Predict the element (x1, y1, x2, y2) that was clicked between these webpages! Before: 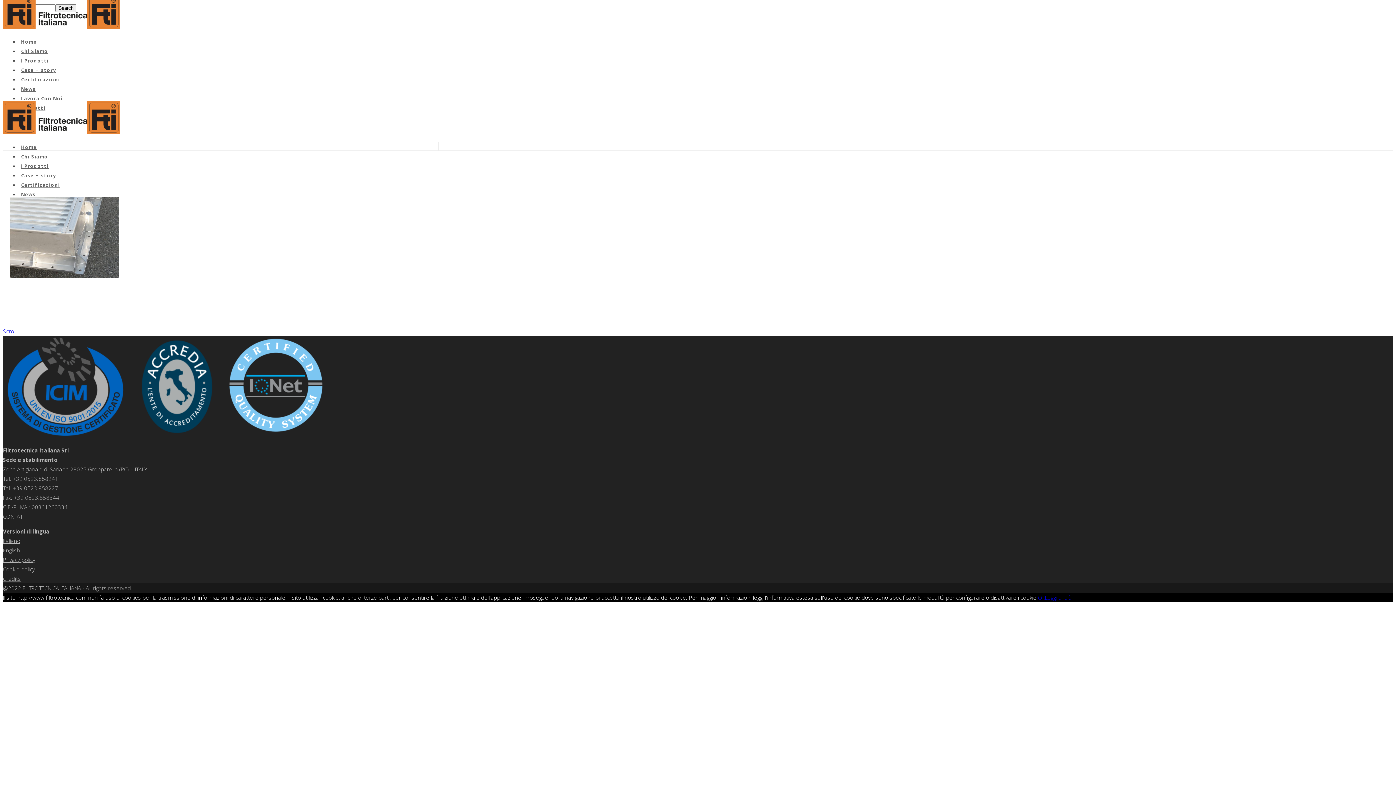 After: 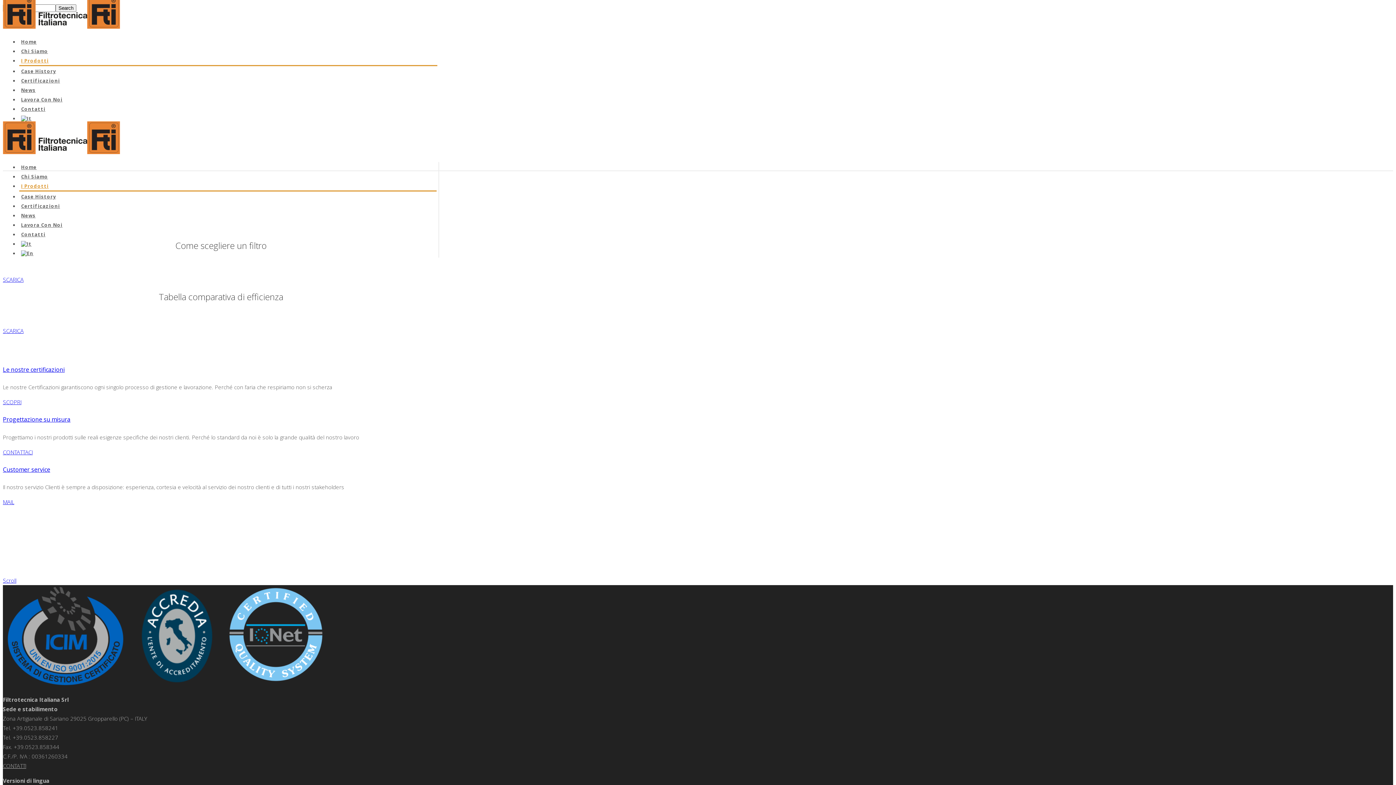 Action: bbox: (21, 57, 48, 64) label: I Prodotti